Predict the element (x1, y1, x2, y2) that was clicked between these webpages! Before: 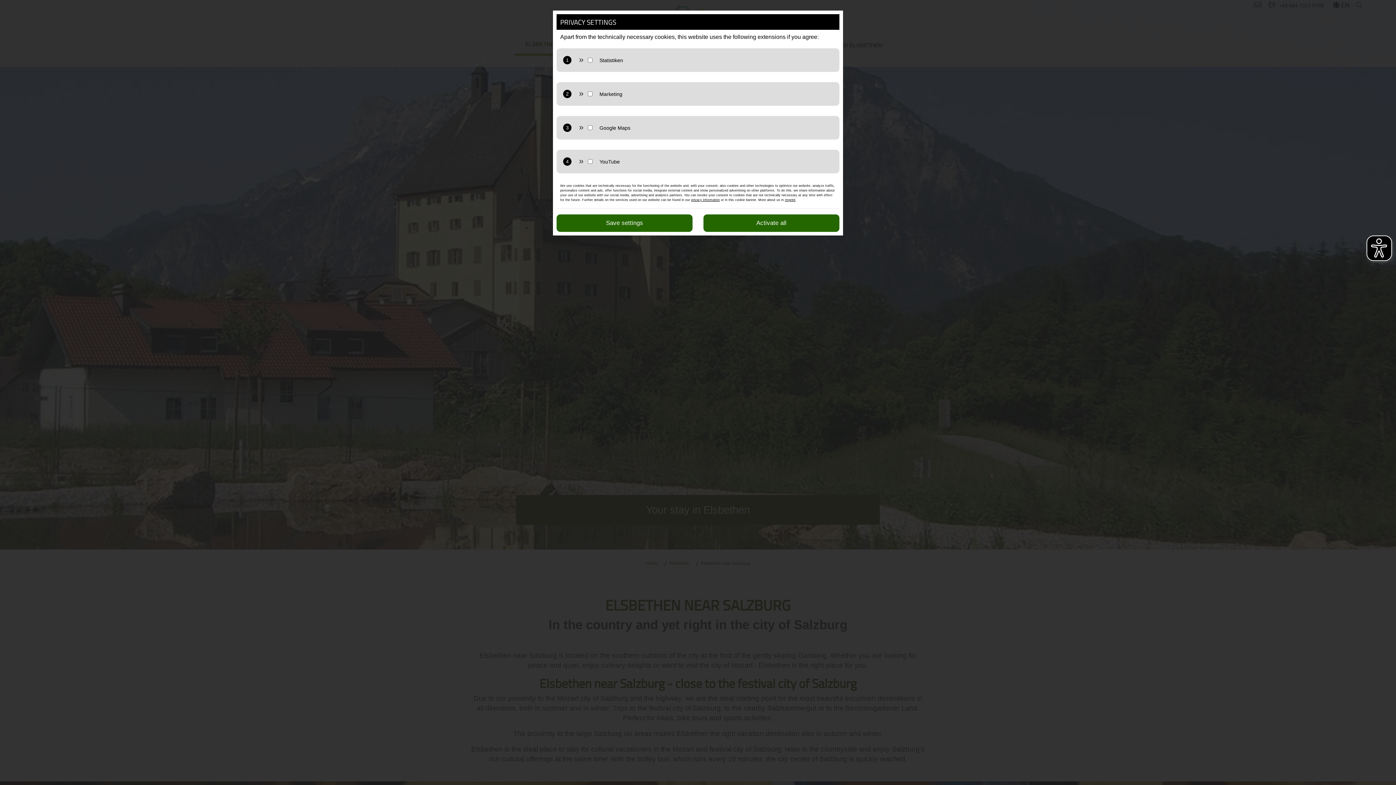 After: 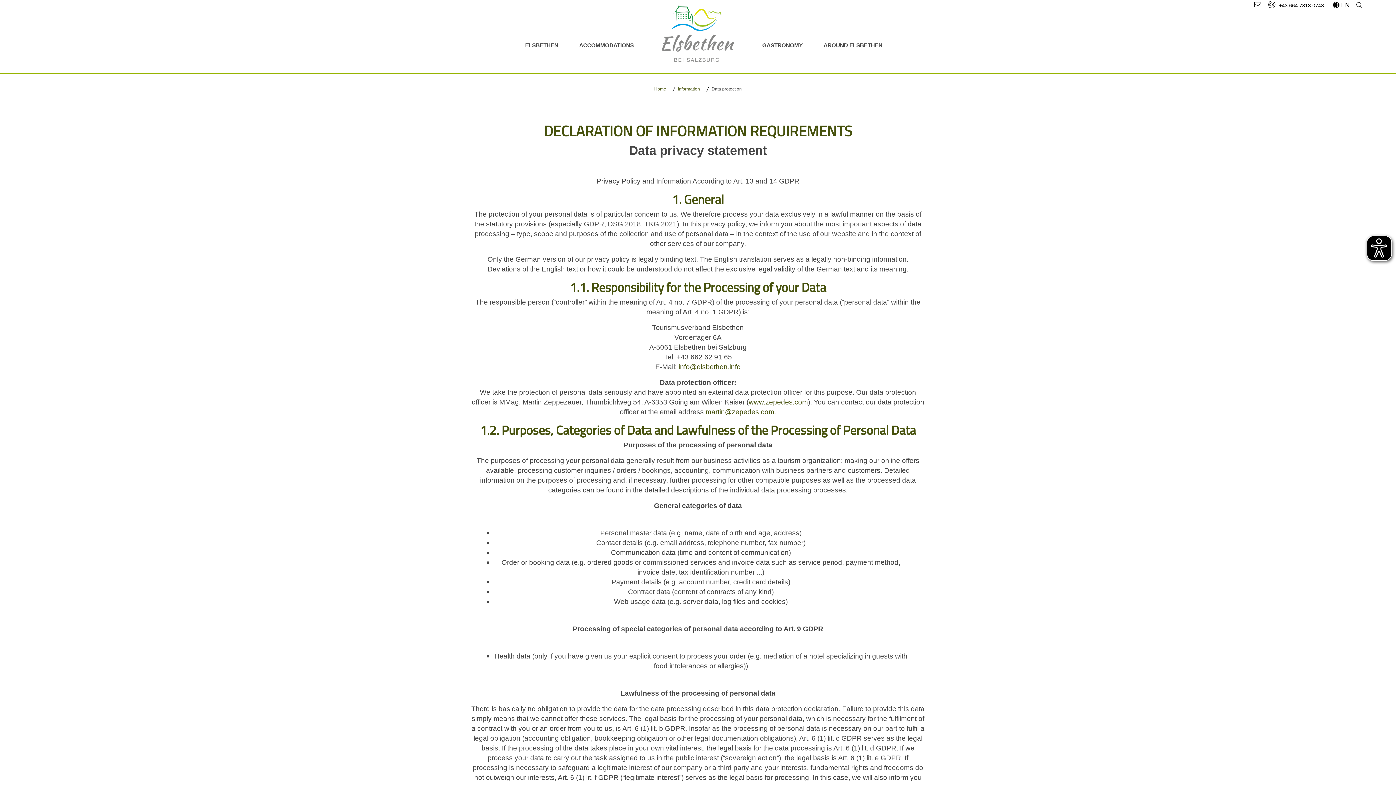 Action: bbox: (691, 198, 720, 201) label: privacy information